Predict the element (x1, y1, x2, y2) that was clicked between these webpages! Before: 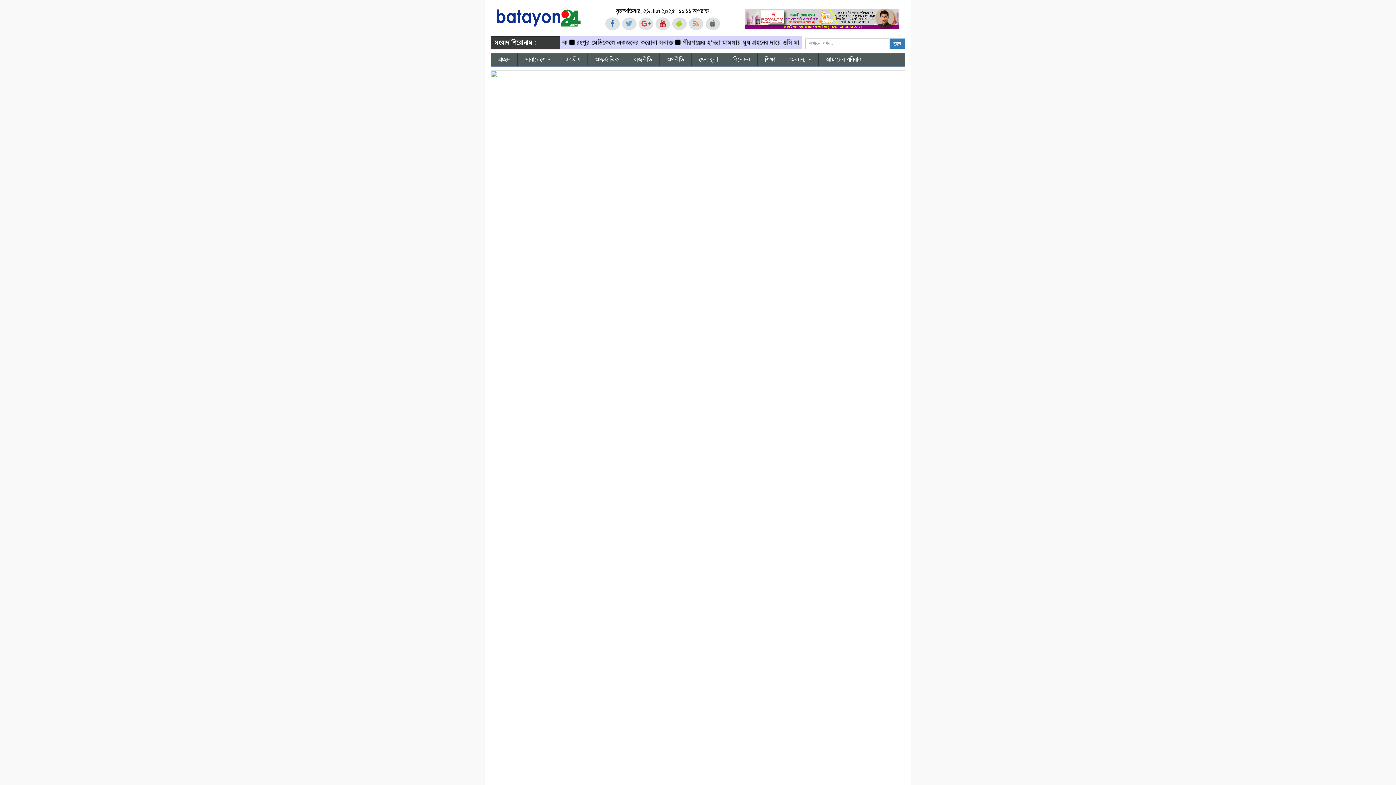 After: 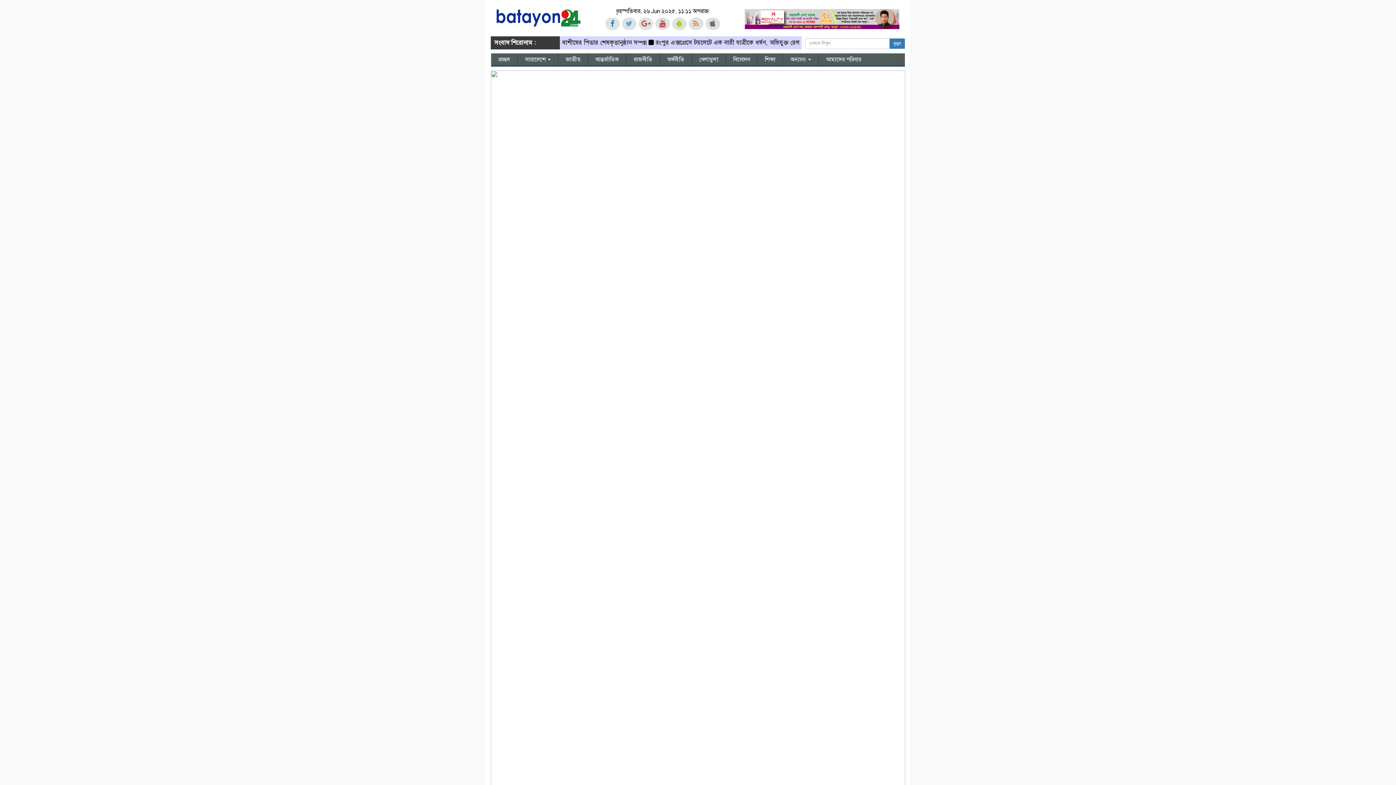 Action: bbox: (672, 17, 686, 30)